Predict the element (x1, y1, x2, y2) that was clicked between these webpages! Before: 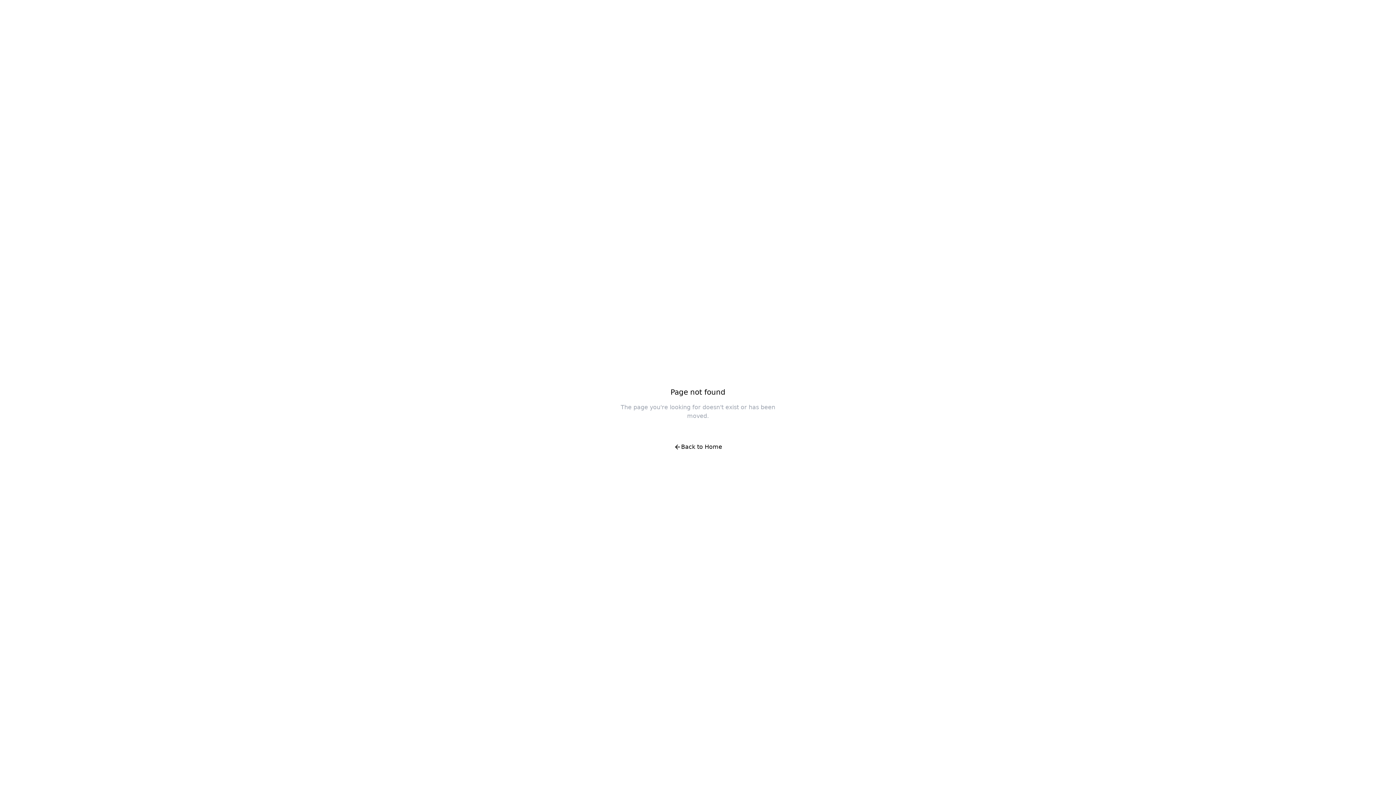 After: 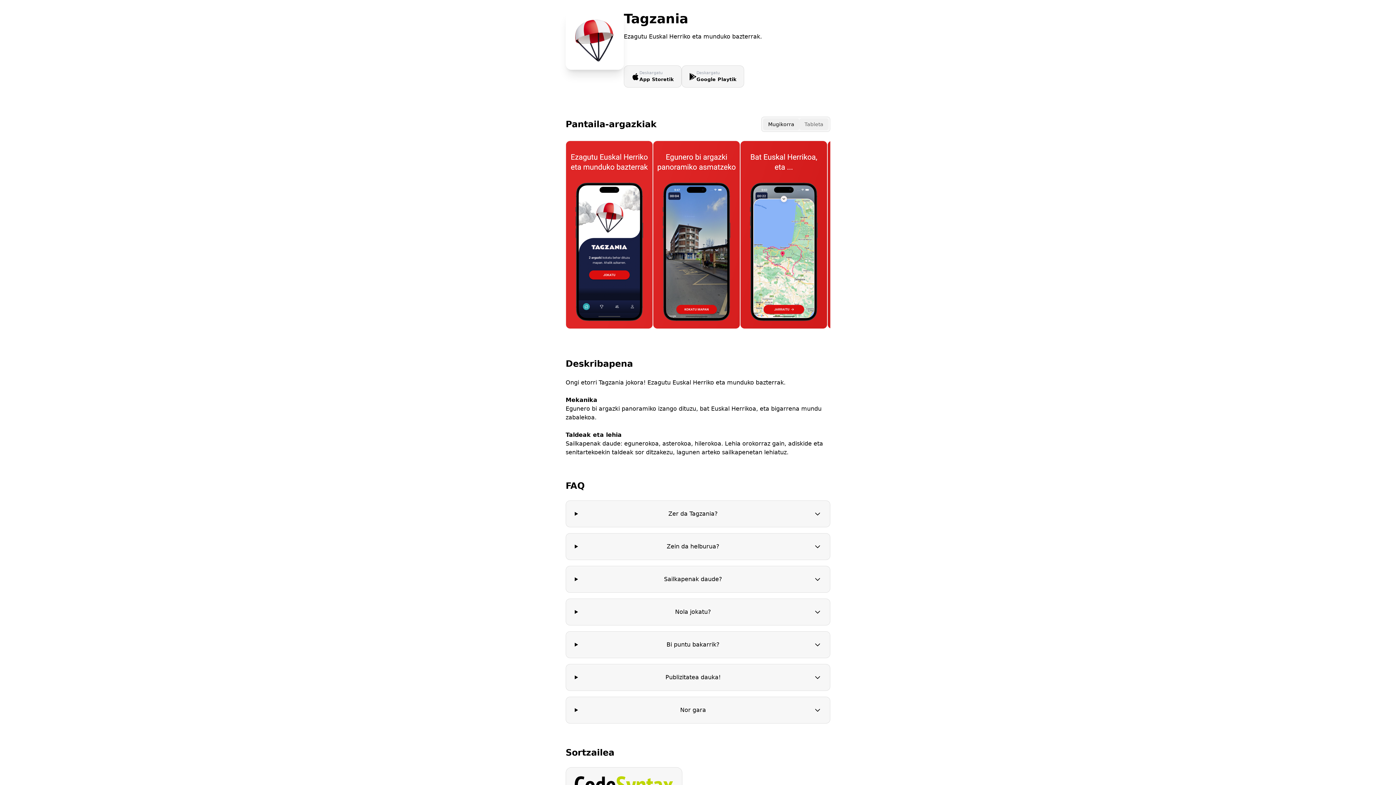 Action: bbox: (666, 438, 730, 456) label: Back to Home